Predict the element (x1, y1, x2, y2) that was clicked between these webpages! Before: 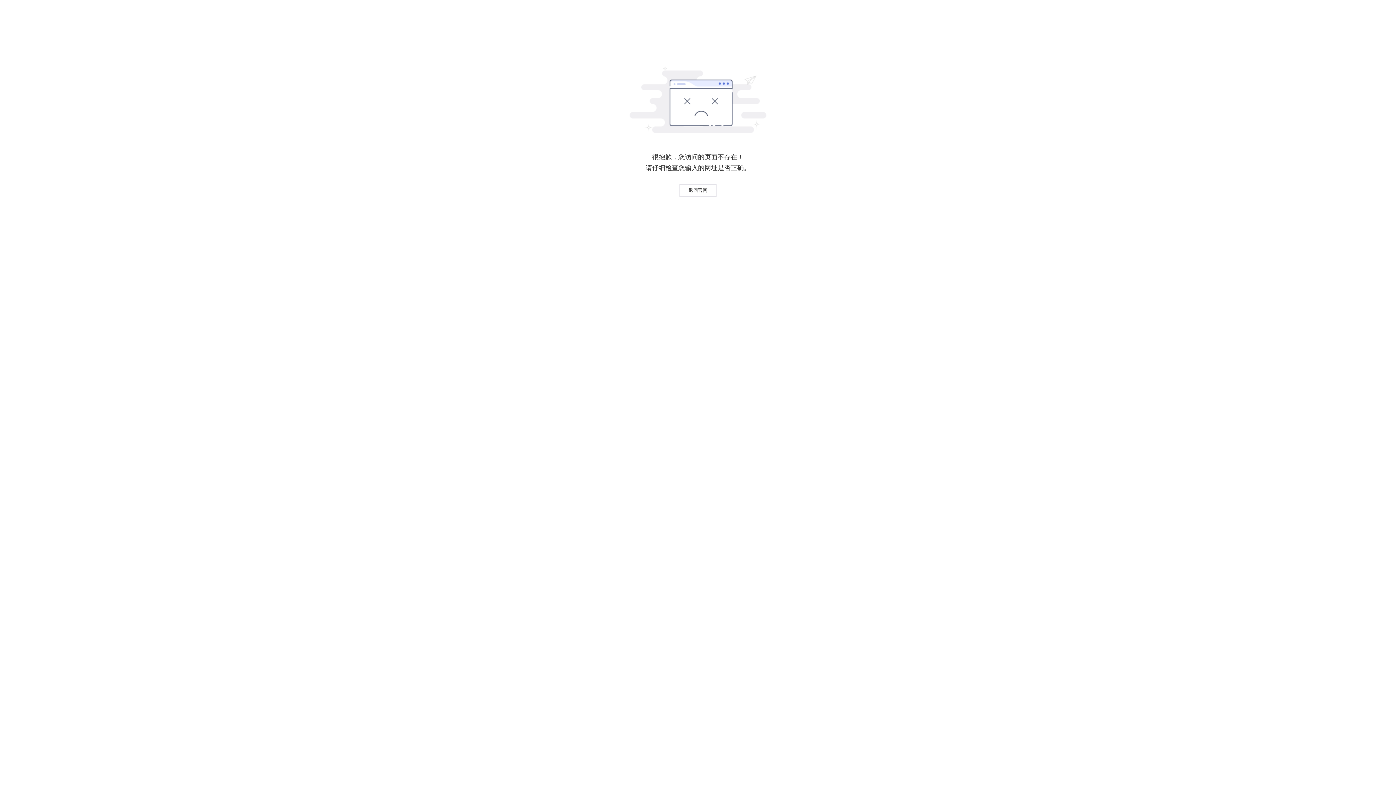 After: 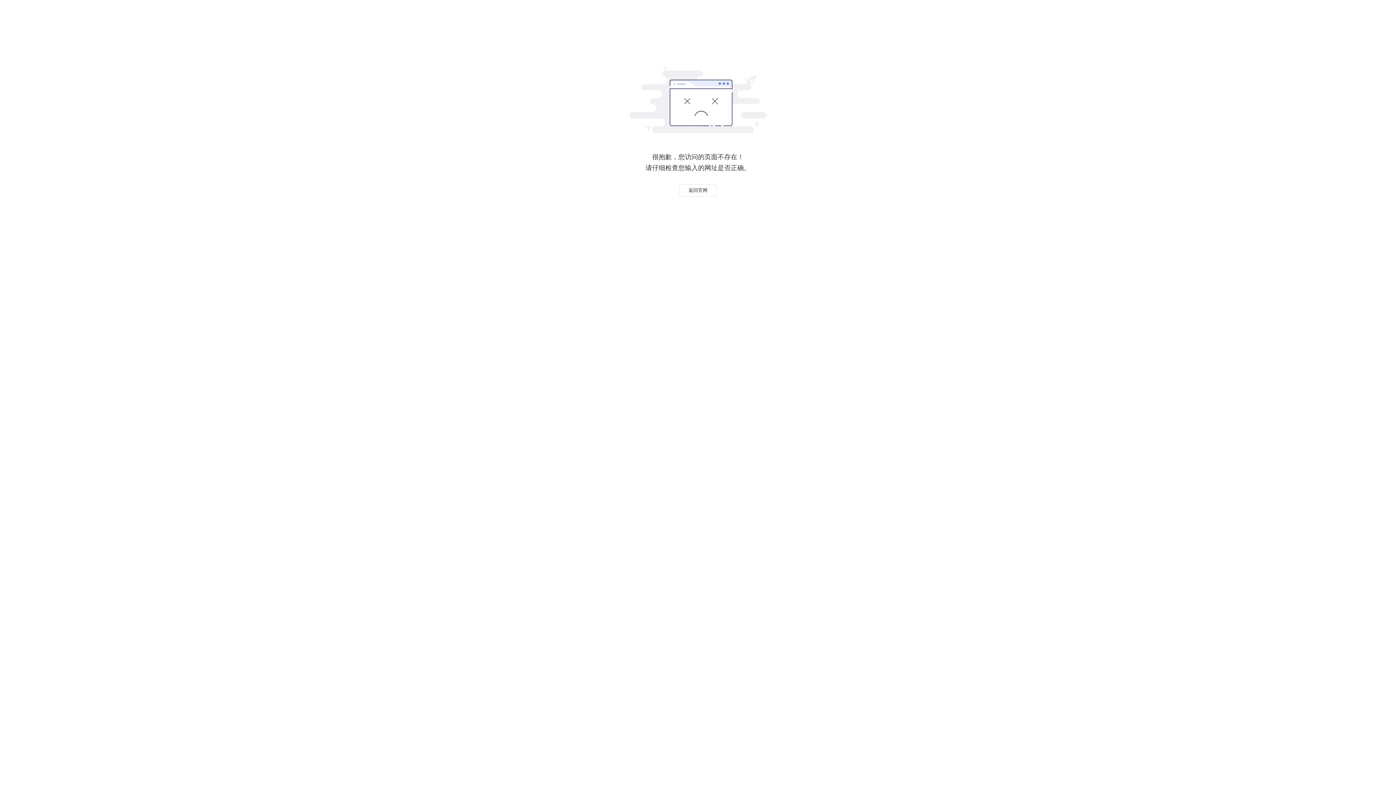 Action: label: 返回官网 bbox: (679, 184, 716, 196)